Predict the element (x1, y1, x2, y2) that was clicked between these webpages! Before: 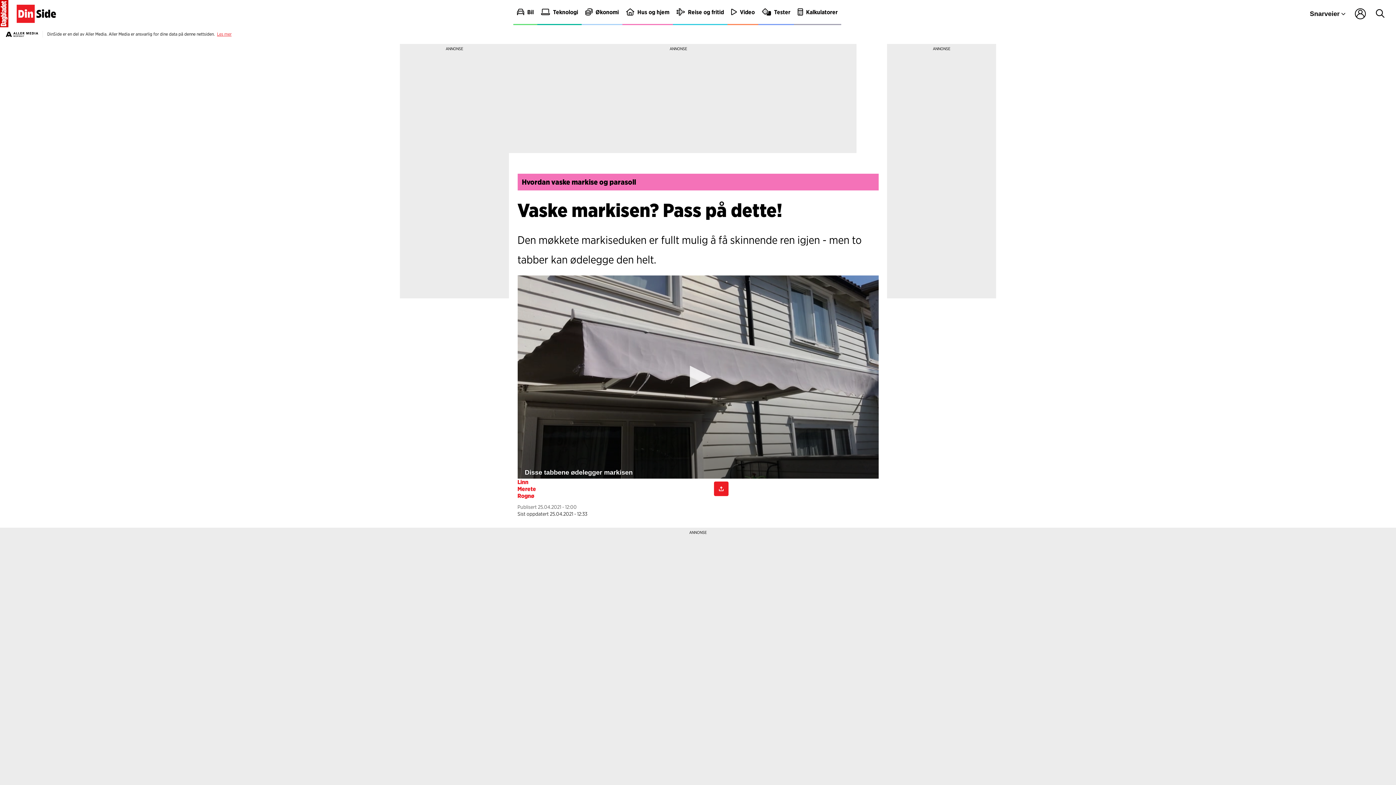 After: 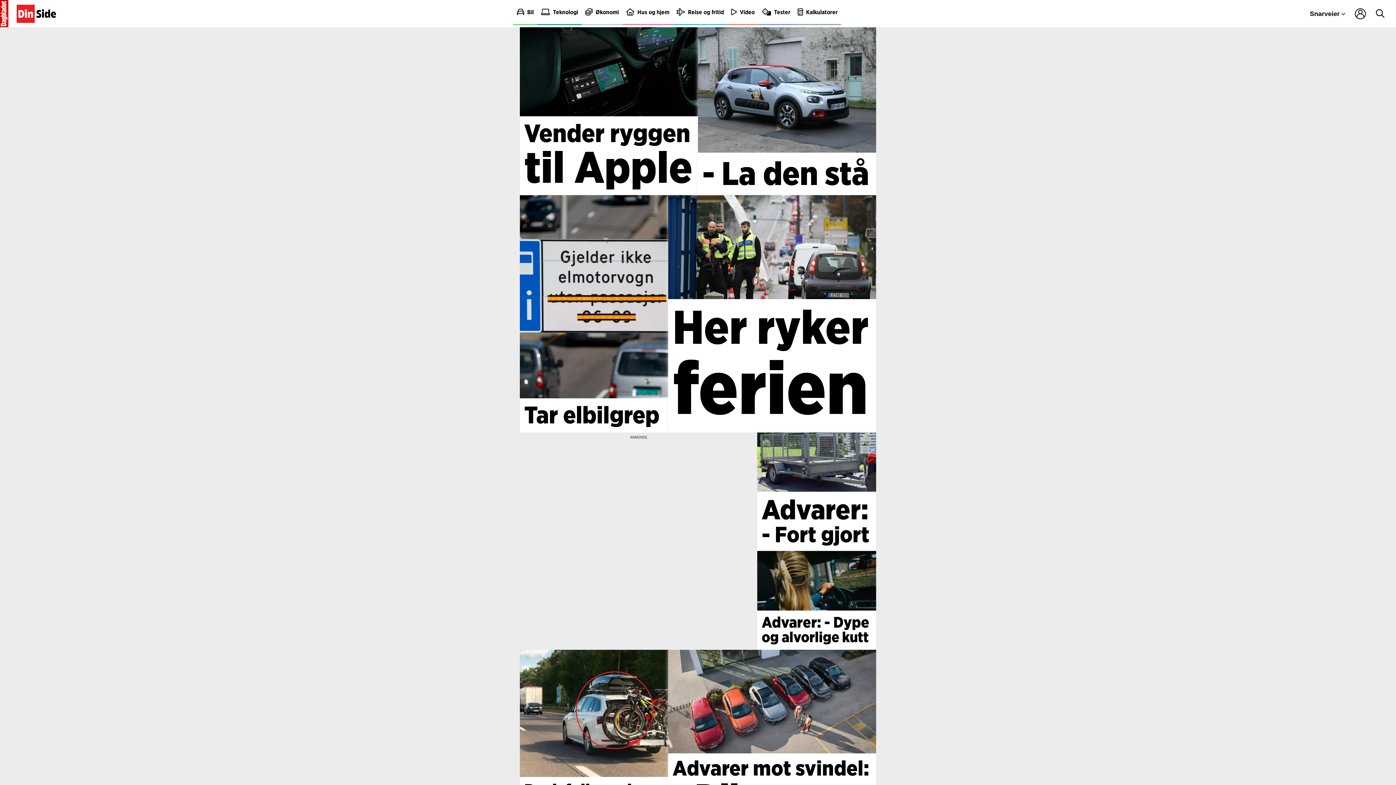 Action: bbox: (513, 0, 537, 25) label: Bil